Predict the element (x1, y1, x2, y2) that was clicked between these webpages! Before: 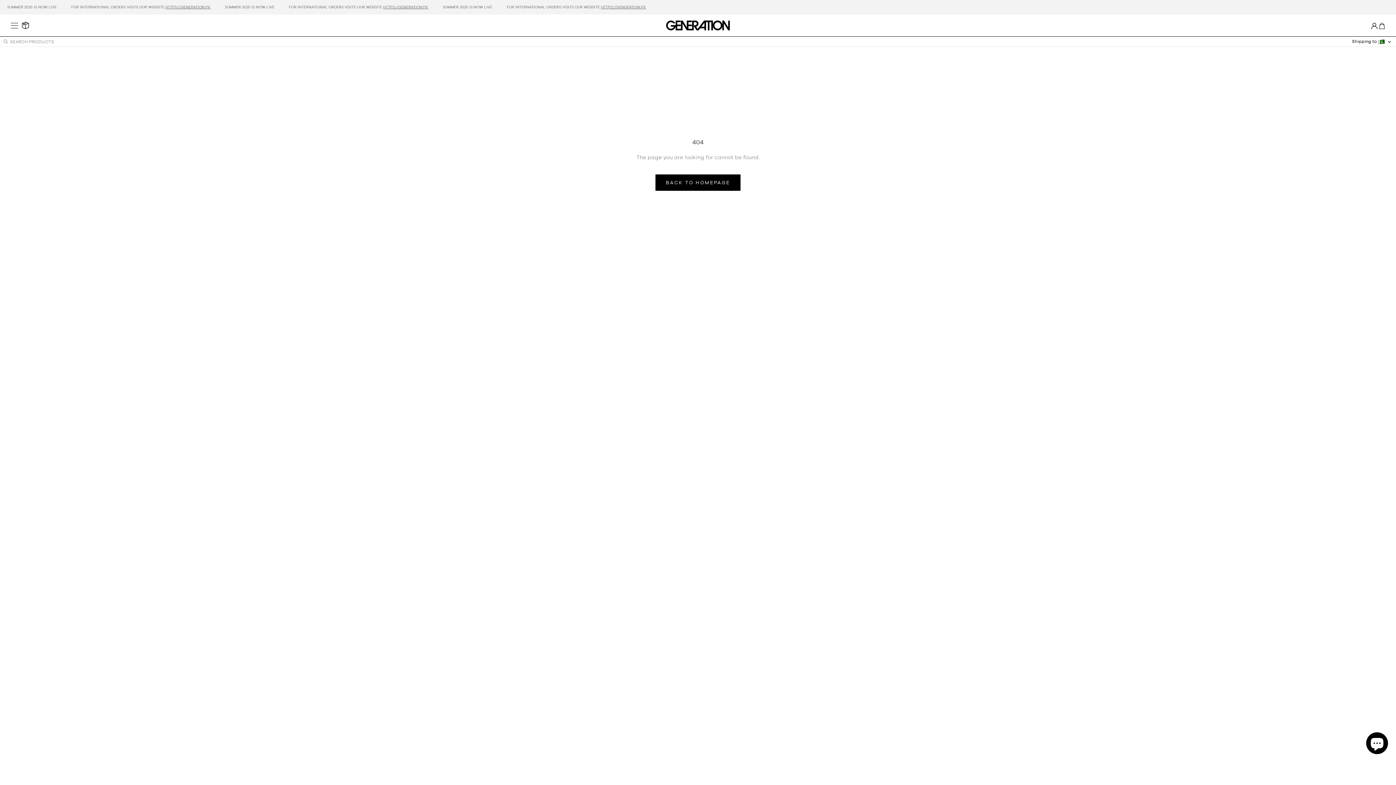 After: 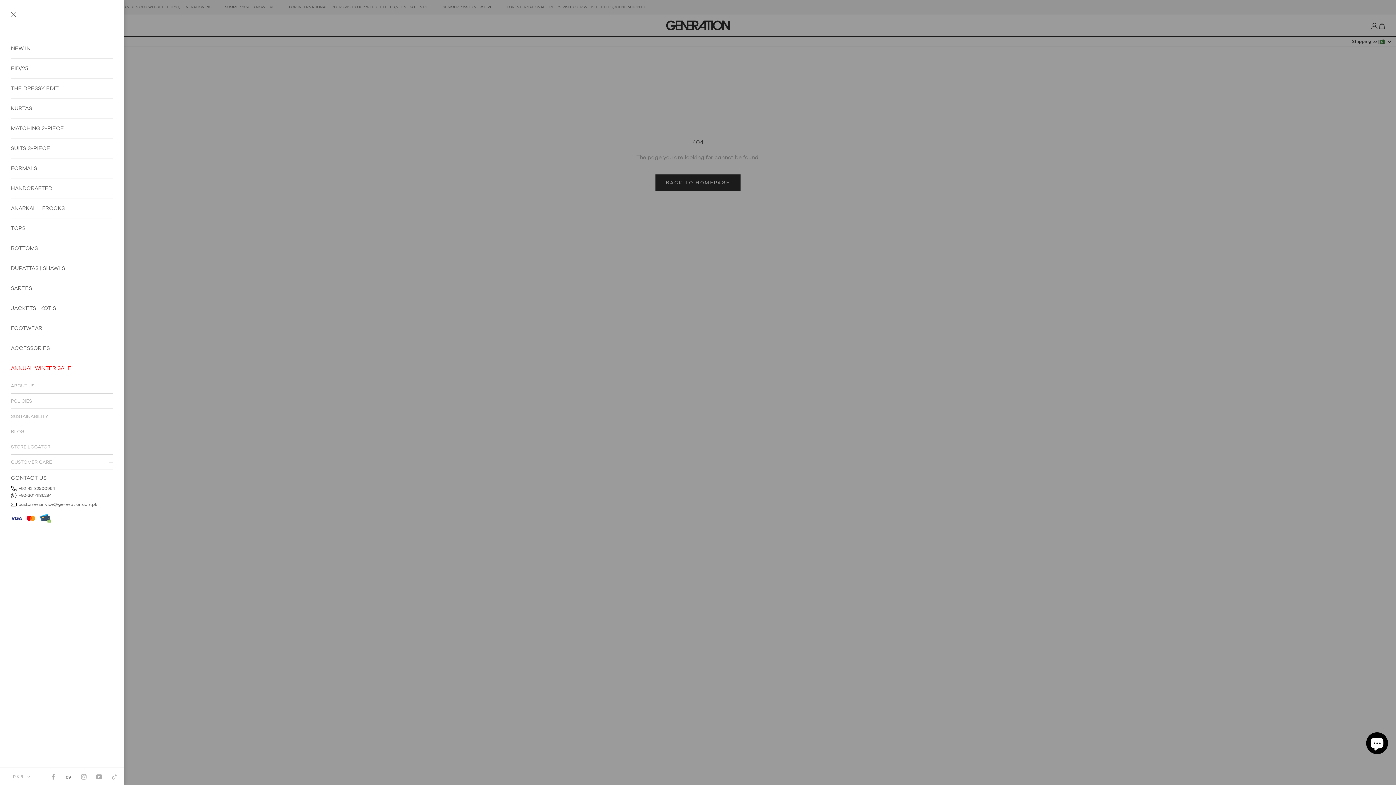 Action: bbox: (10, 22, 18, 28) label: Open navigation